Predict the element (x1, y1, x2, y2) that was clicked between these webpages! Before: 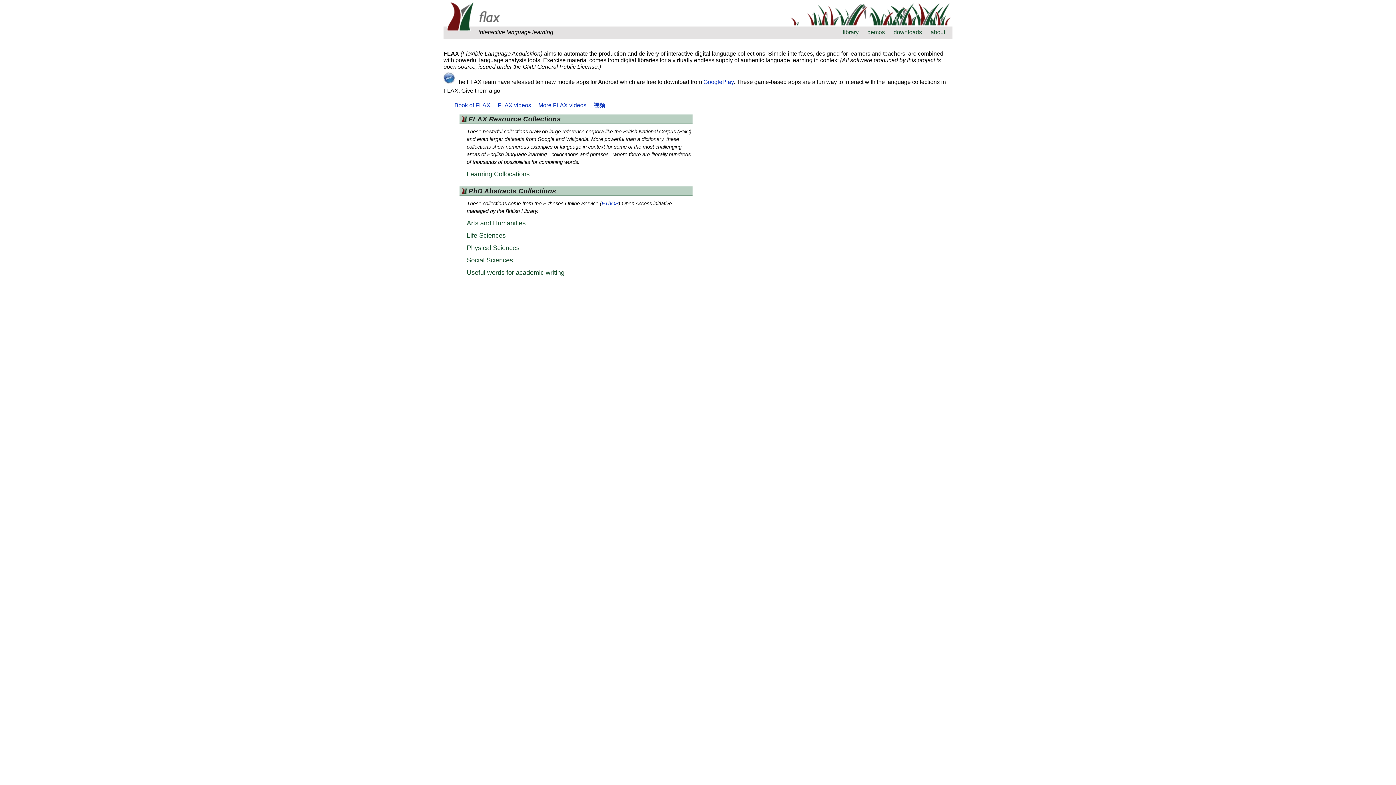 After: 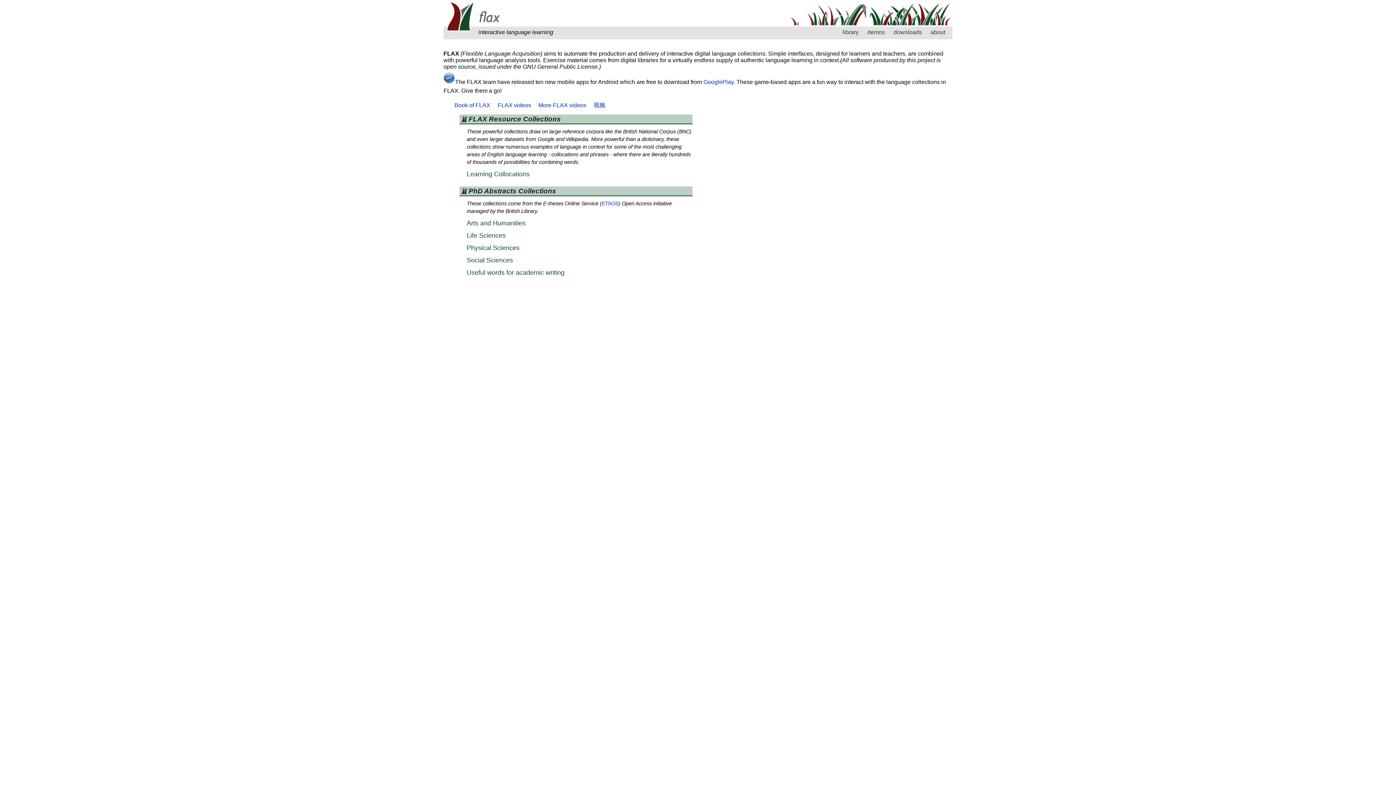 Action: label: More FLAX videos bbox: (534, 101, 590, 109)